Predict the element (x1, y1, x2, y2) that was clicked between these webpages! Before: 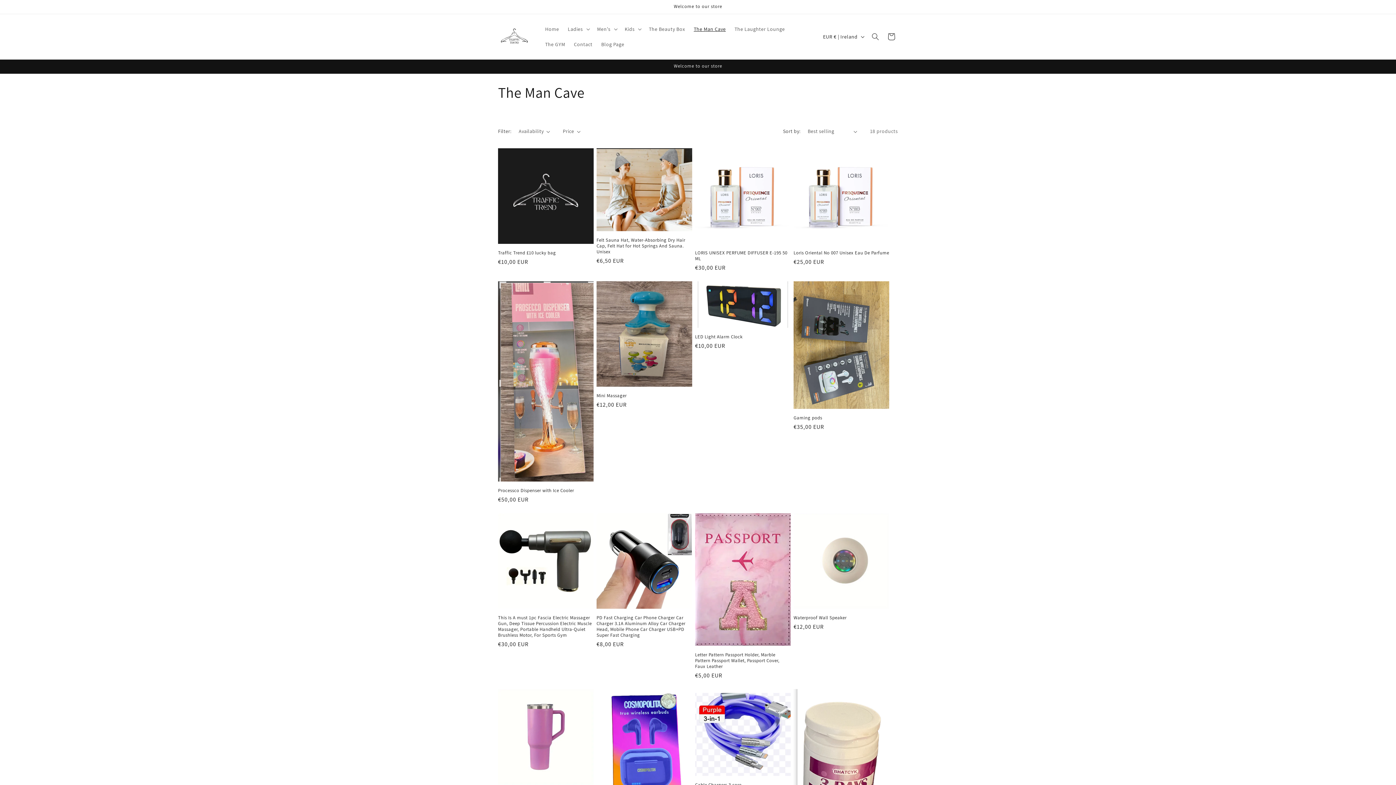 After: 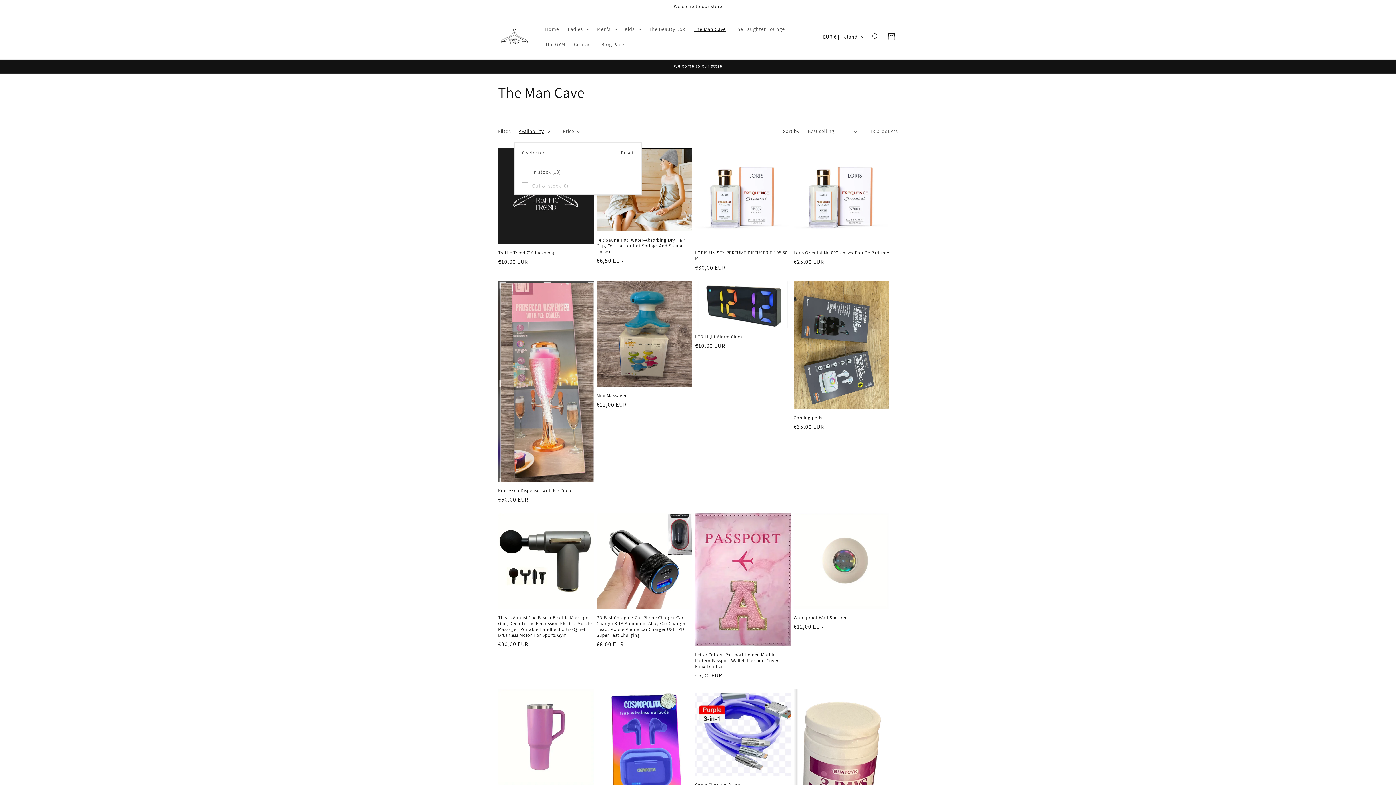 Action: label: Availability (0 selected) bbox: (518, 127, 550, 135)